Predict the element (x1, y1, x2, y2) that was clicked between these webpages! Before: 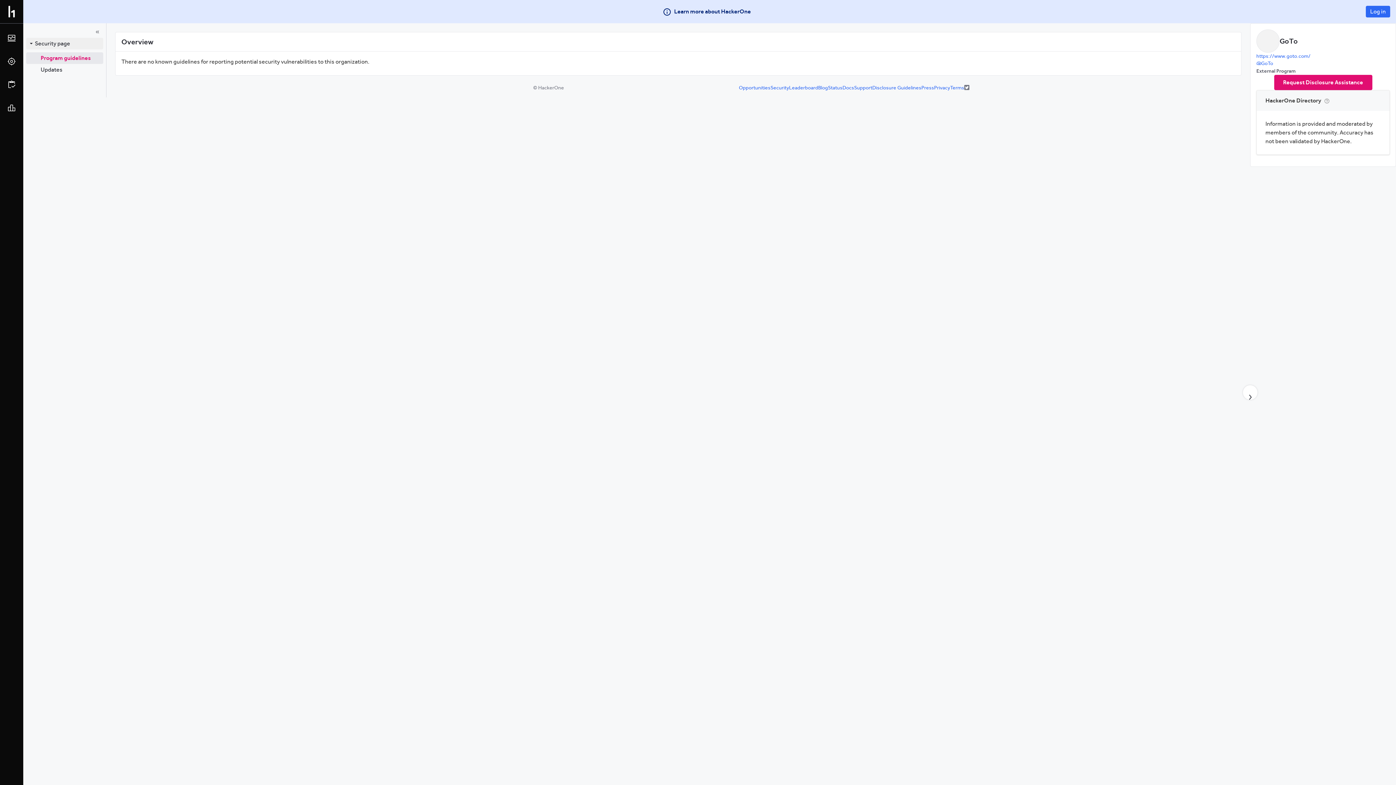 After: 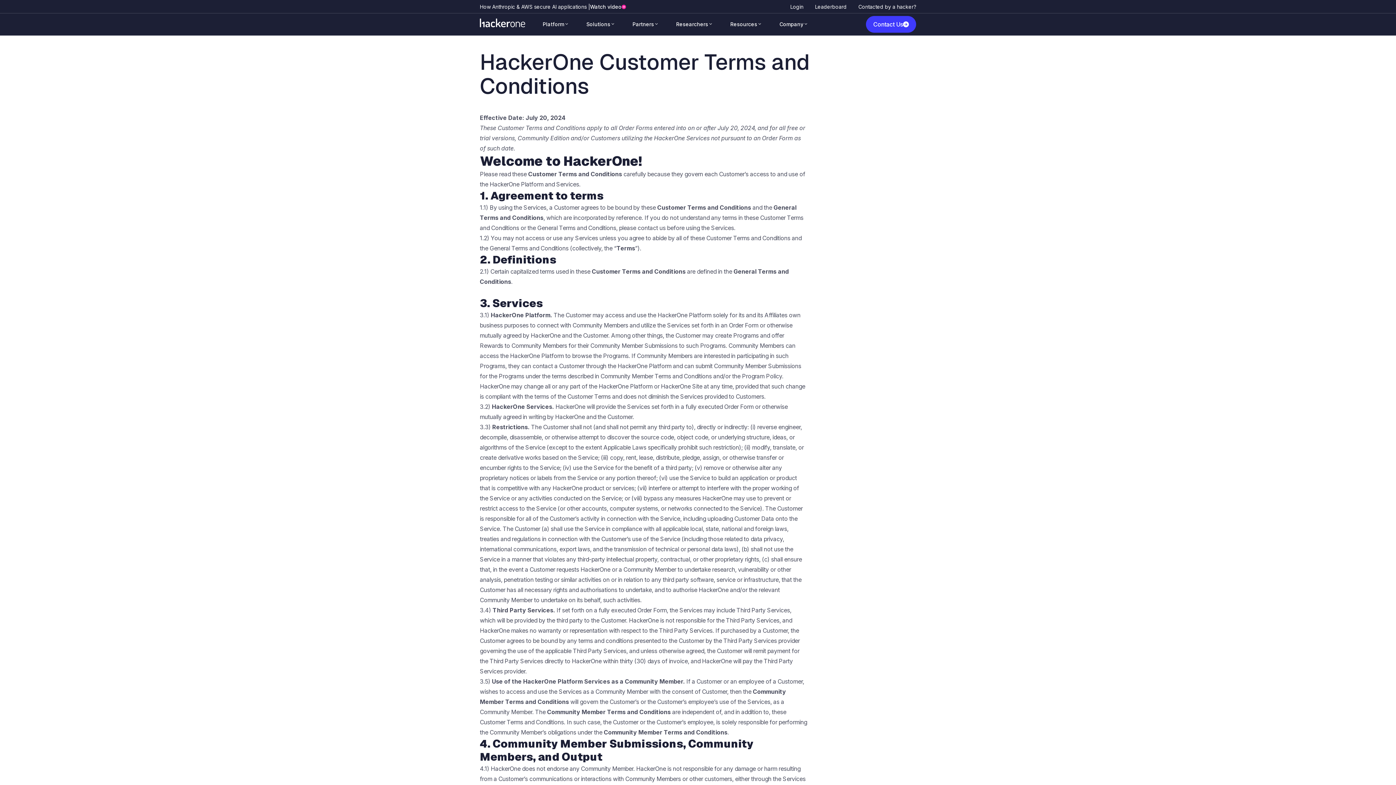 Action: label: Terms bbox: (908, 117, 922, 123)